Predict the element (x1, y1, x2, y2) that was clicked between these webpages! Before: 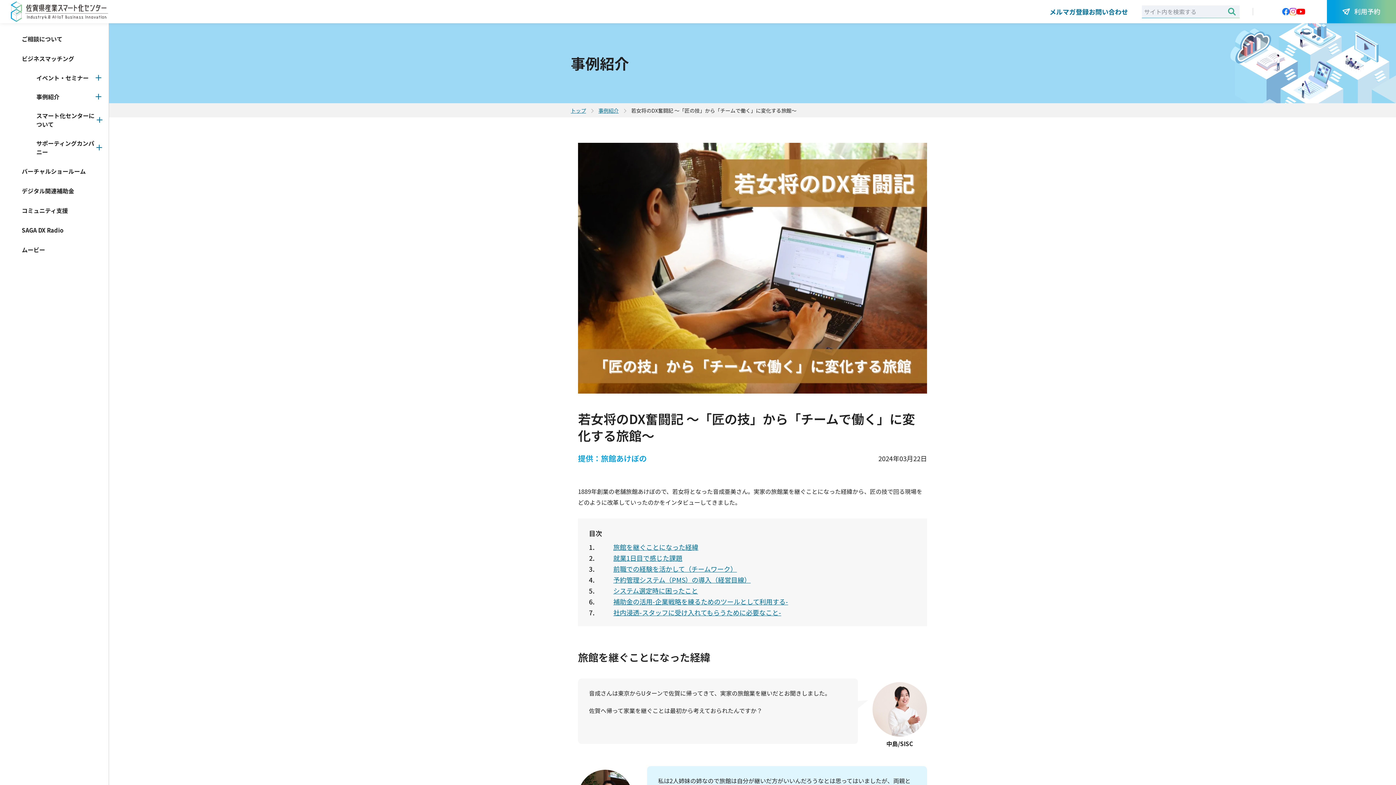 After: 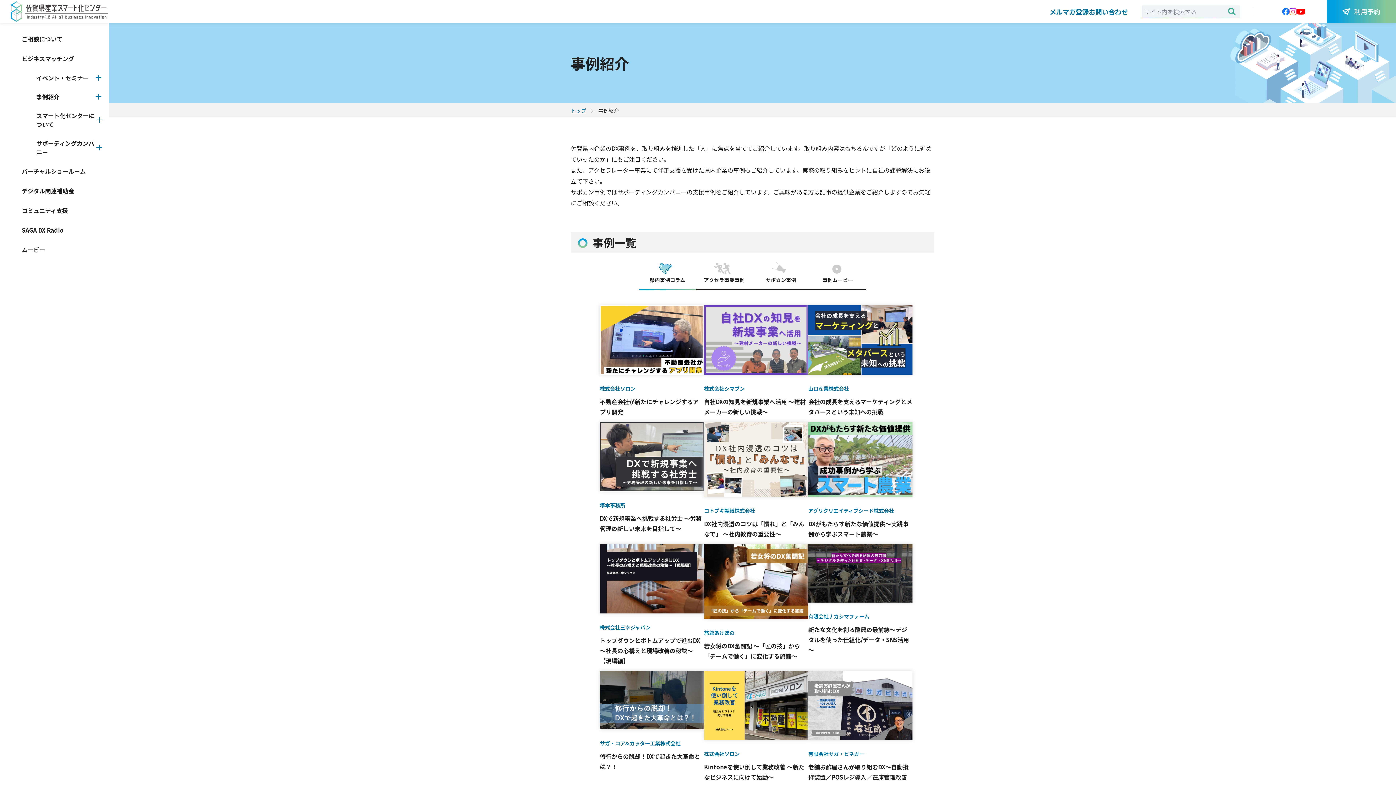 Action: bbox: (36, 92, 59, 101) label: 事例紹介